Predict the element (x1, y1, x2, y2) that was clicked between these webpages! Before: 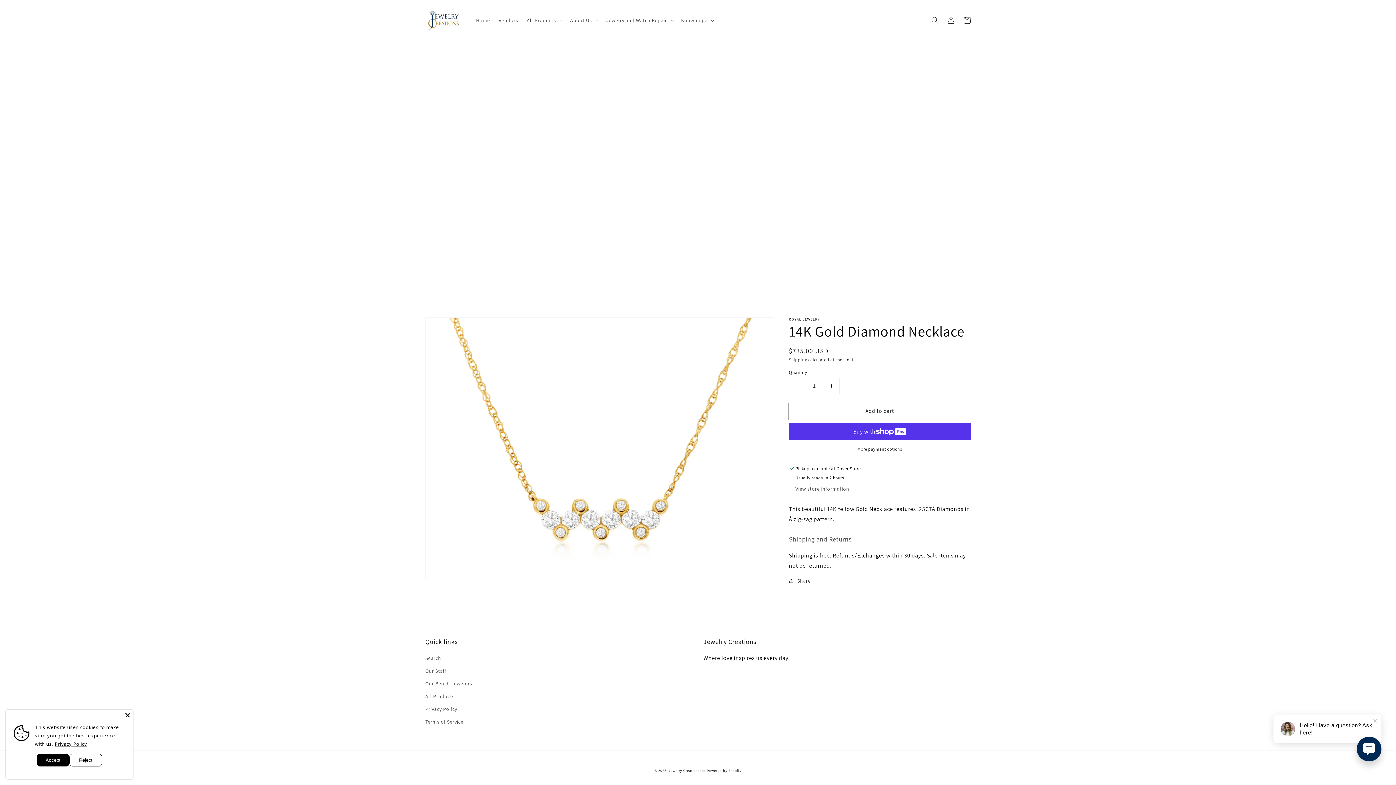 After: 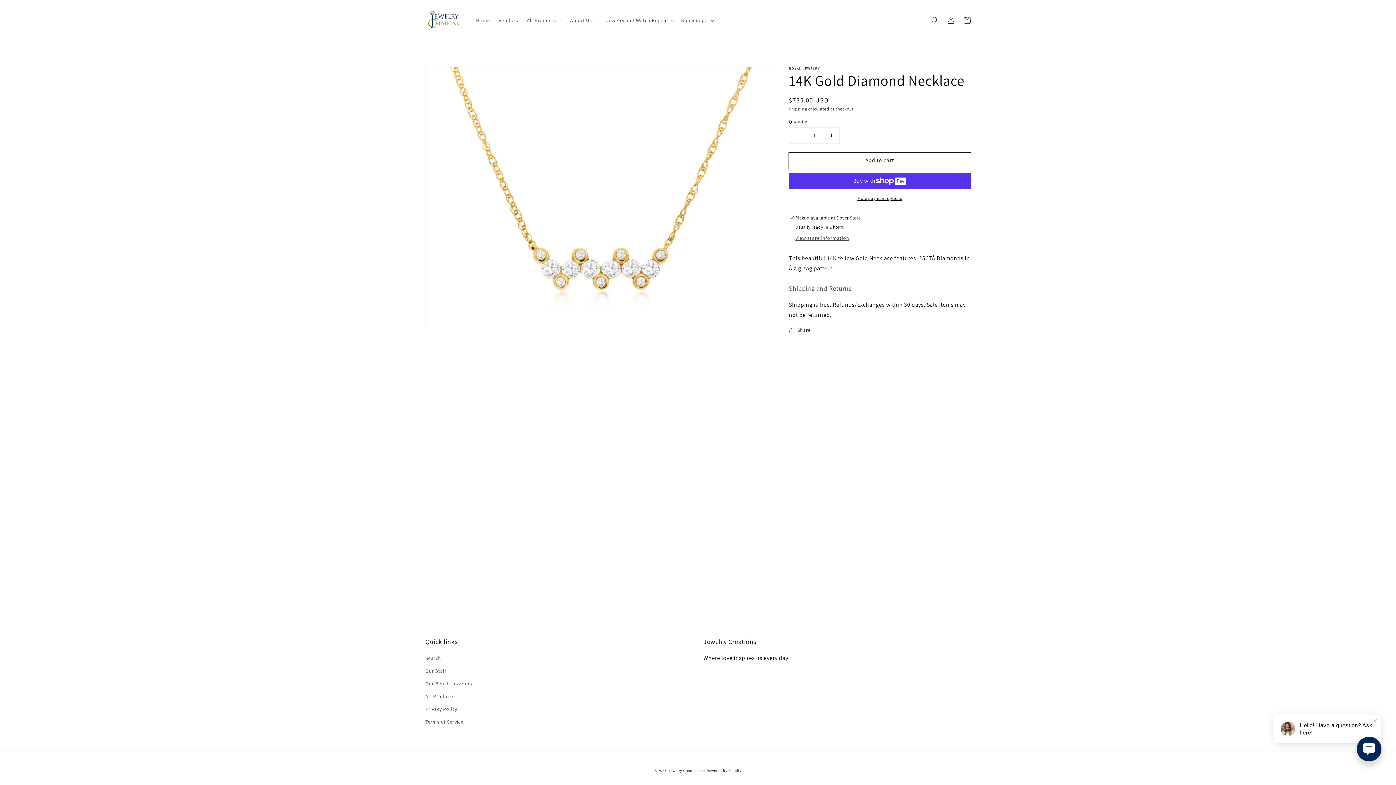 Action: label: Accept bbox: (36, 754, 69, 766)